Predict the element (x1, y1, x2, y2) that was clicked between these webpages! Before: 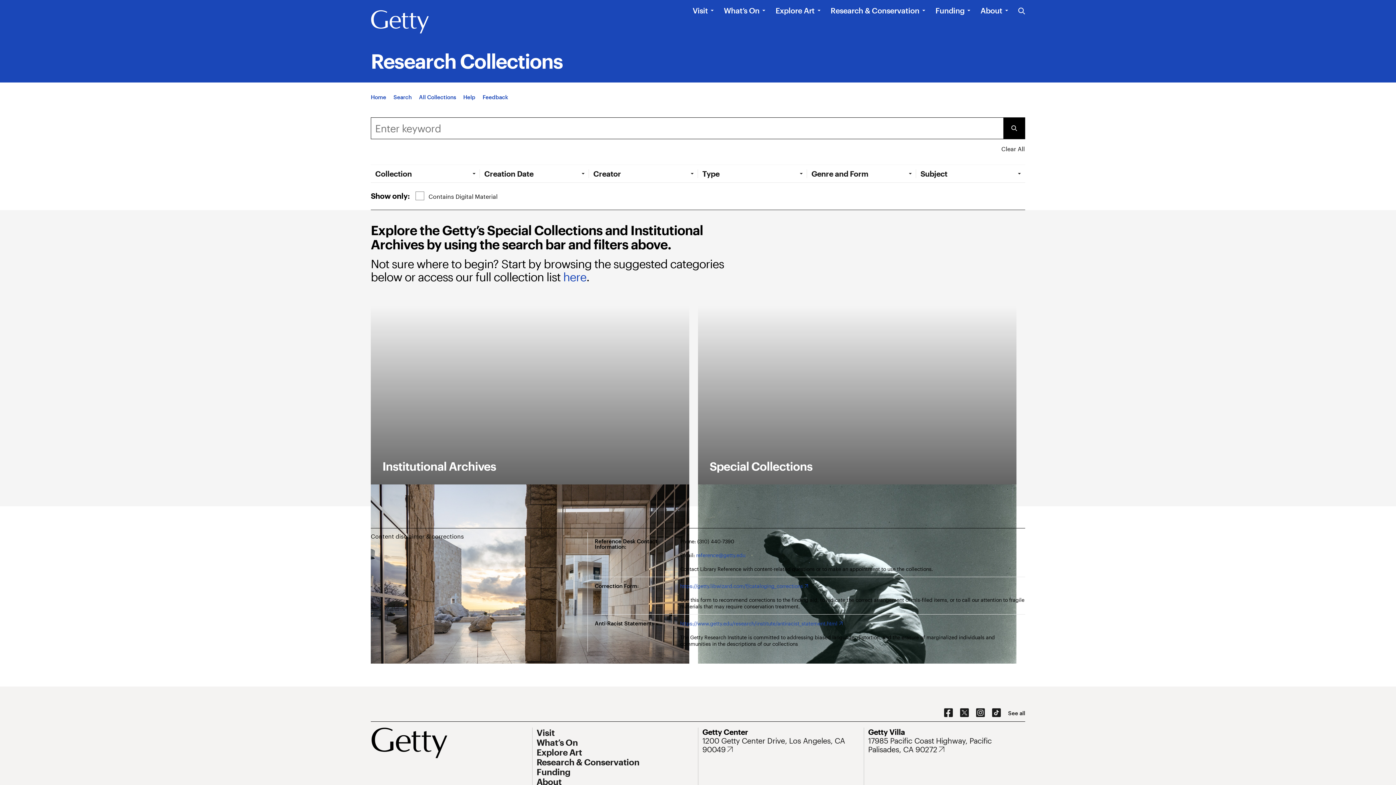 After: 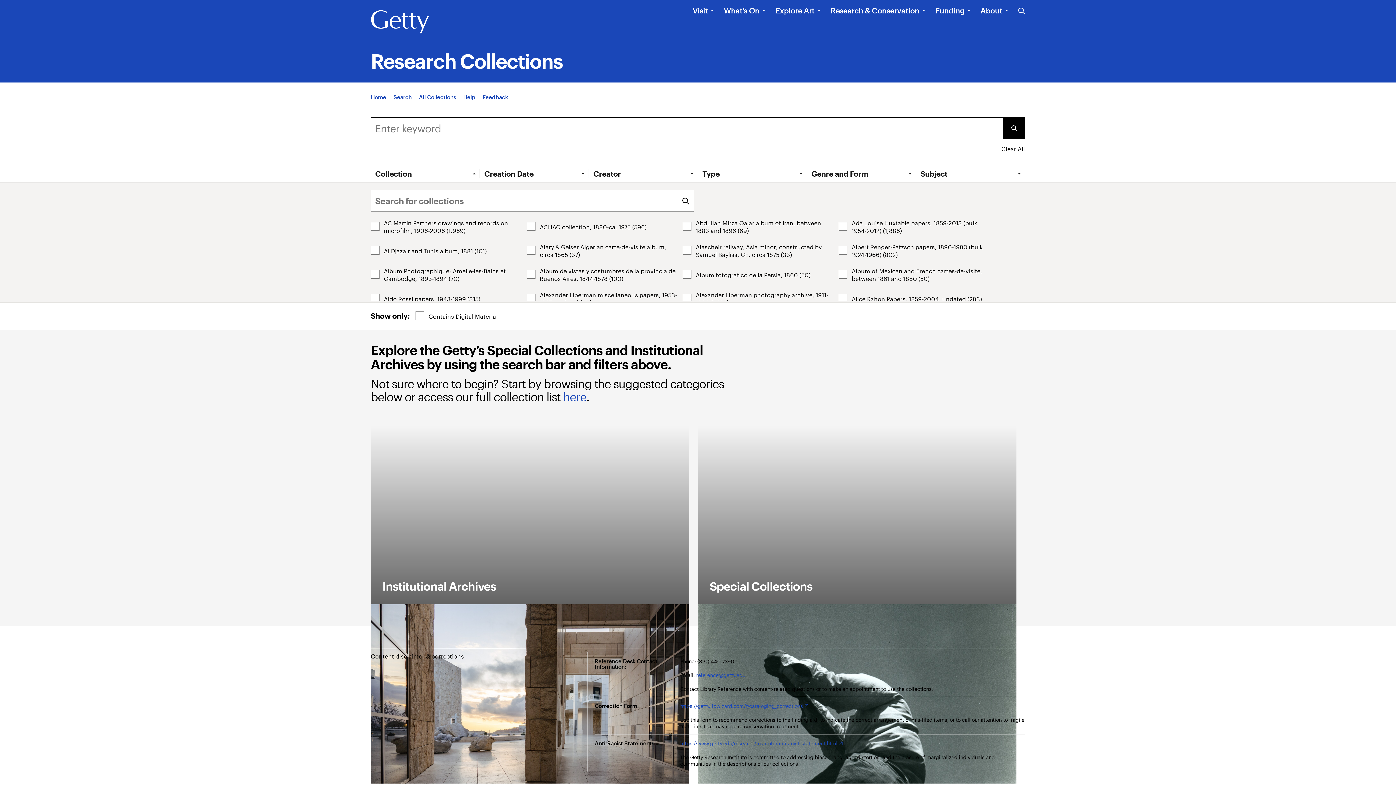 Action: label: Open Tab: Collection bbox: (375, 169, 479, 178)